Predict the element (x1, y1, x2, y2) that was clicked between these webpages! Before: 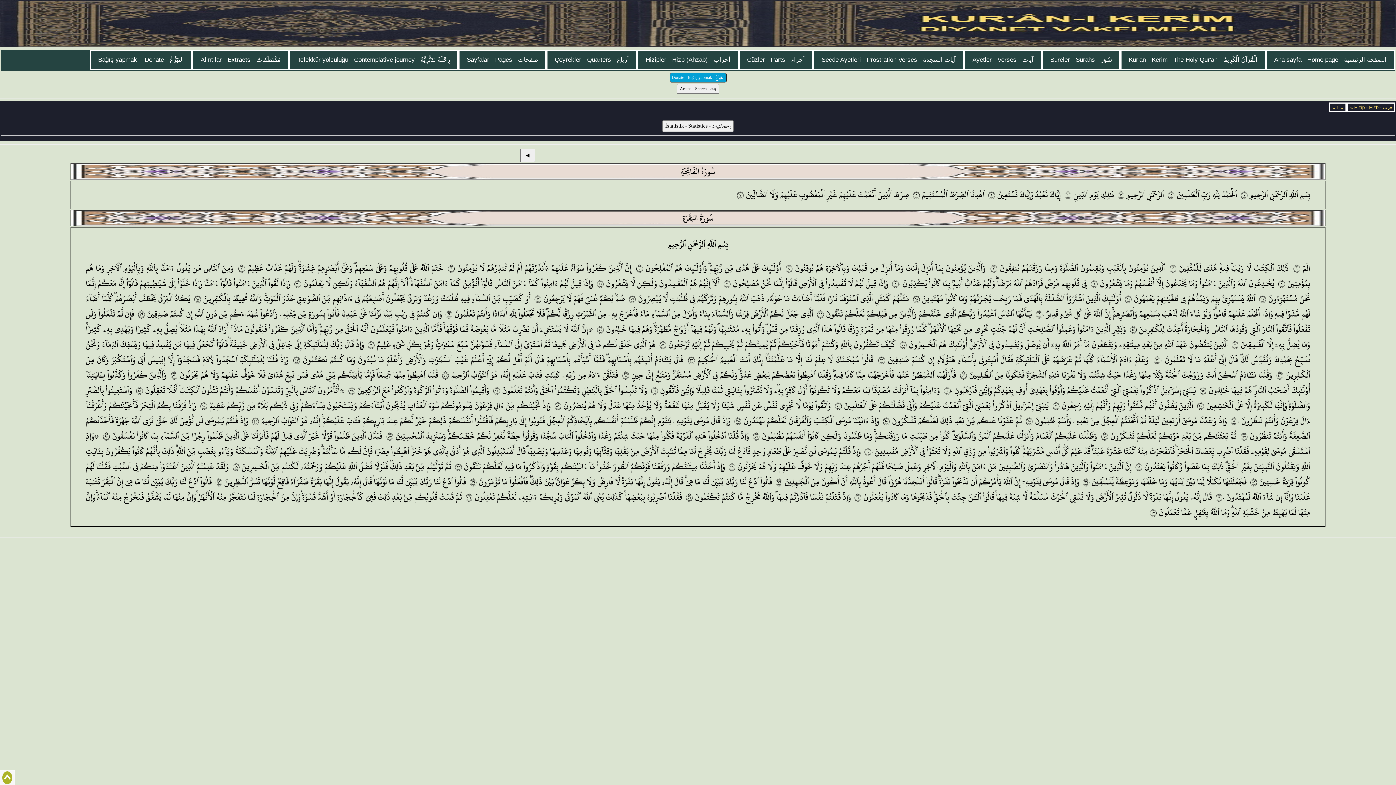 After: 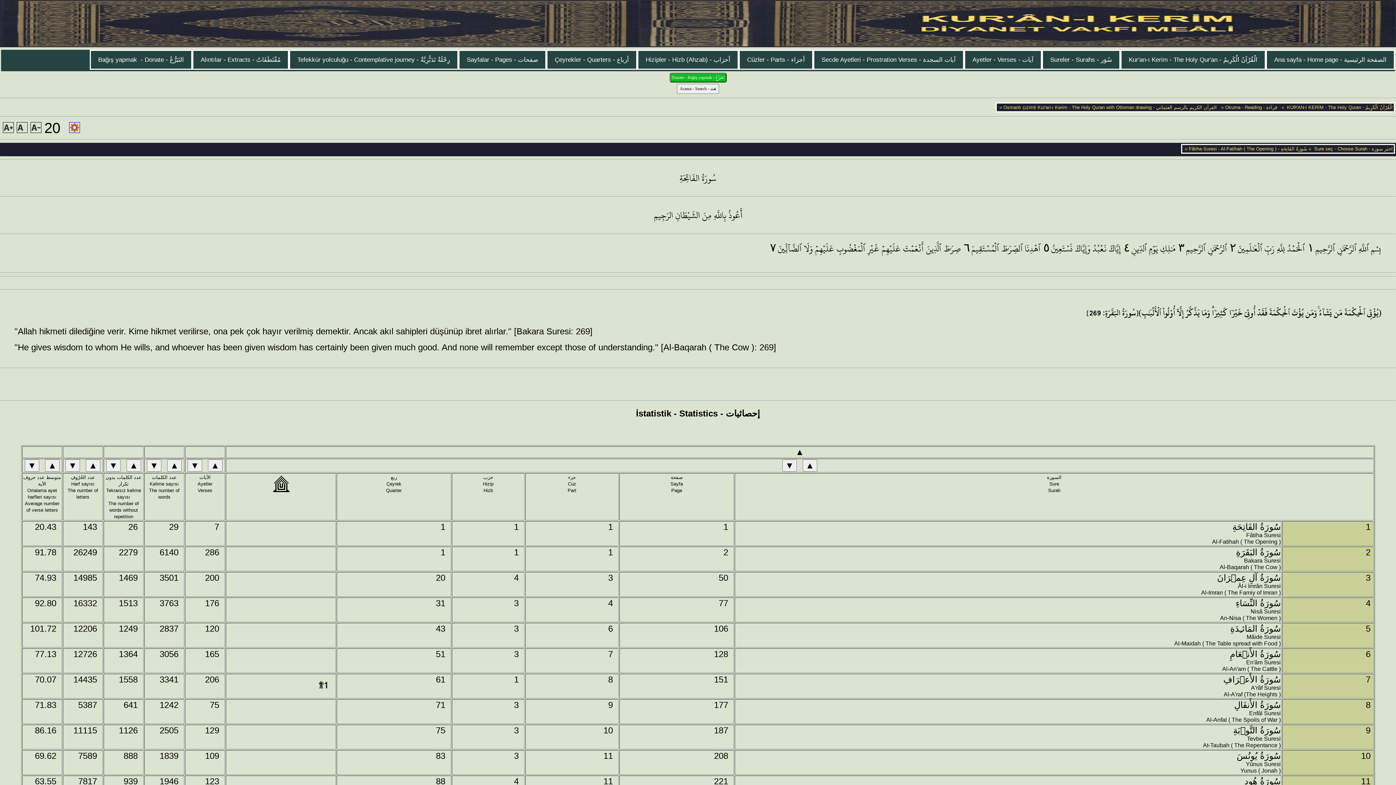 Action: bbox: (1121, 50, 1265, 68) label: الْقُرْآنُ الْكَرِيمُ - Kur'an-ı Kerim - The Holy Qur'an